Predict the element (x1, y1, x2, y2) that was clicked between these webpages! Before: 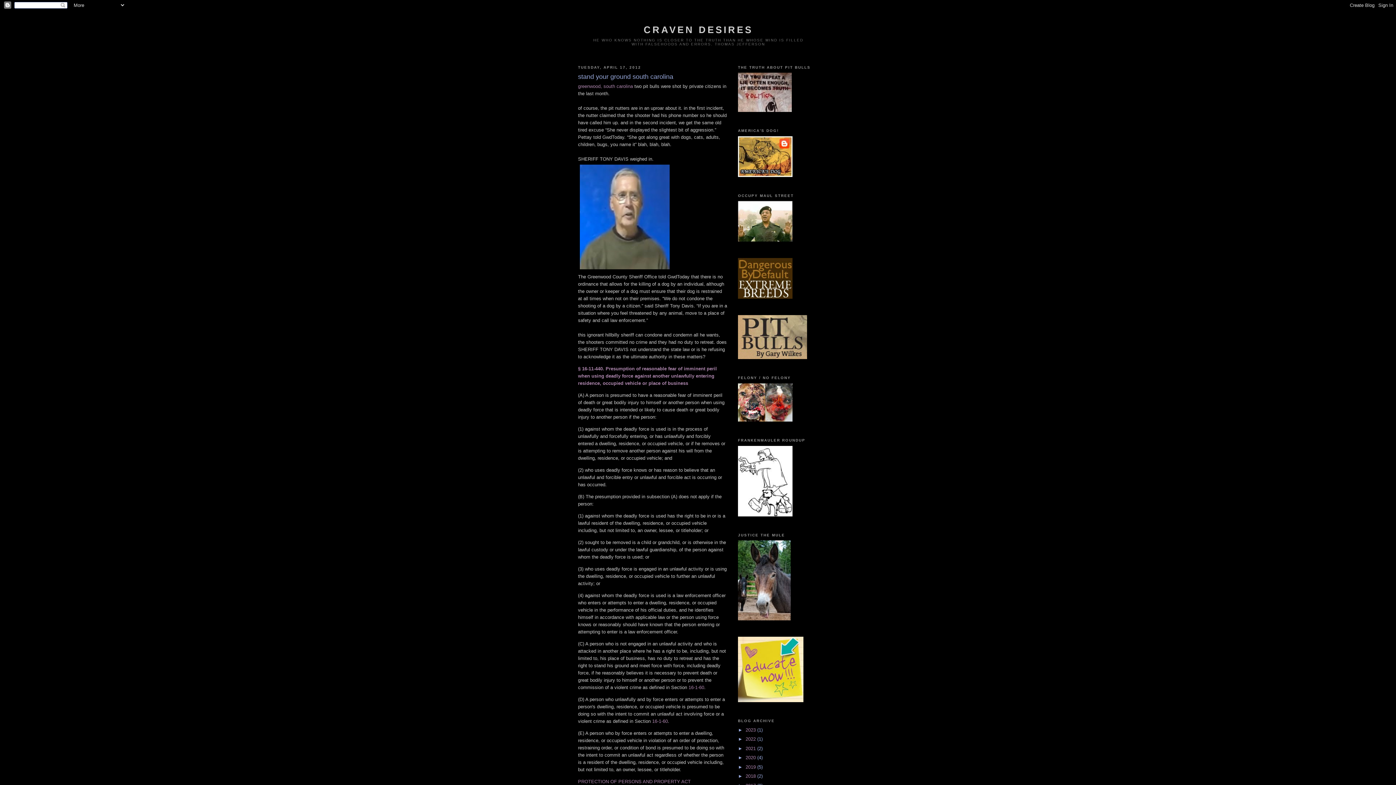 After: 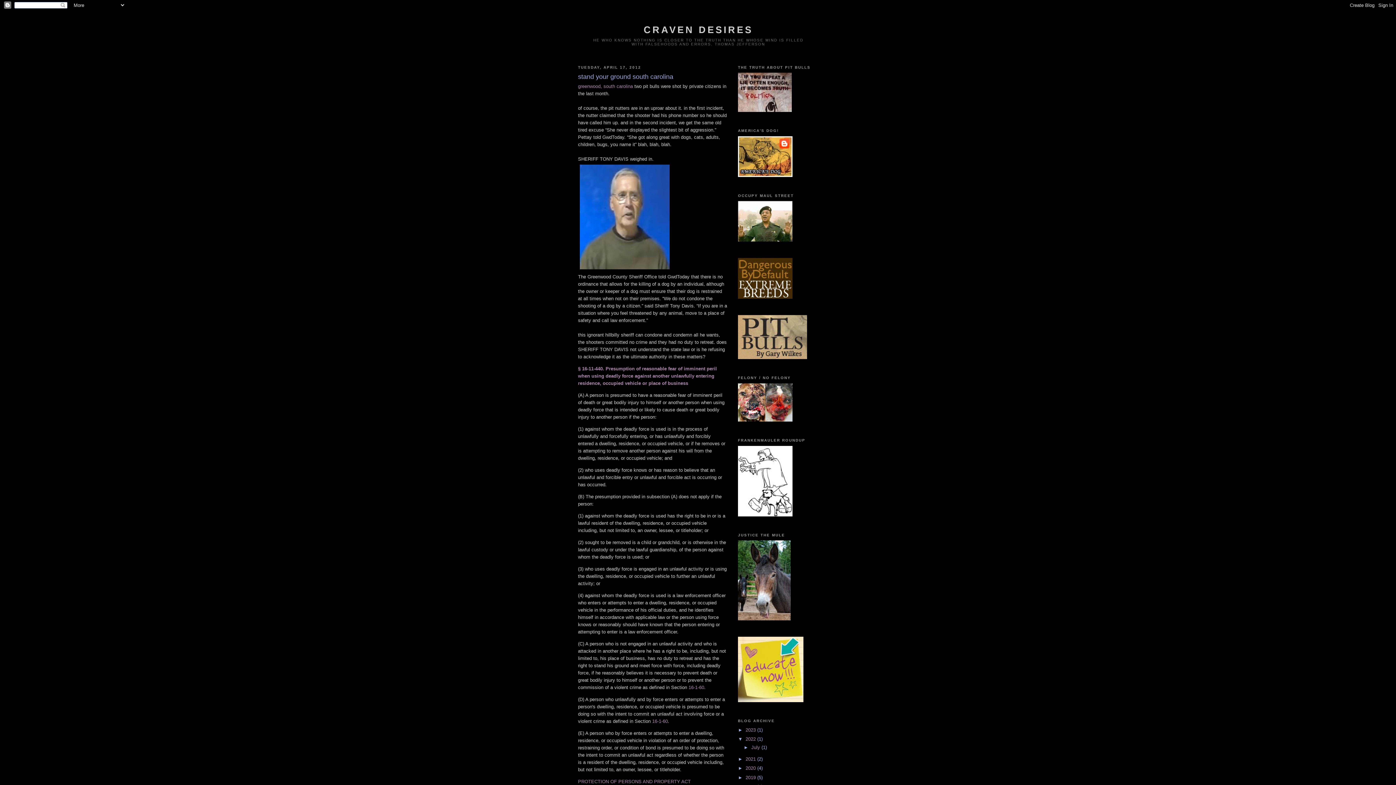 Action: bbox: (738, 736, 745, 742) label: ►  